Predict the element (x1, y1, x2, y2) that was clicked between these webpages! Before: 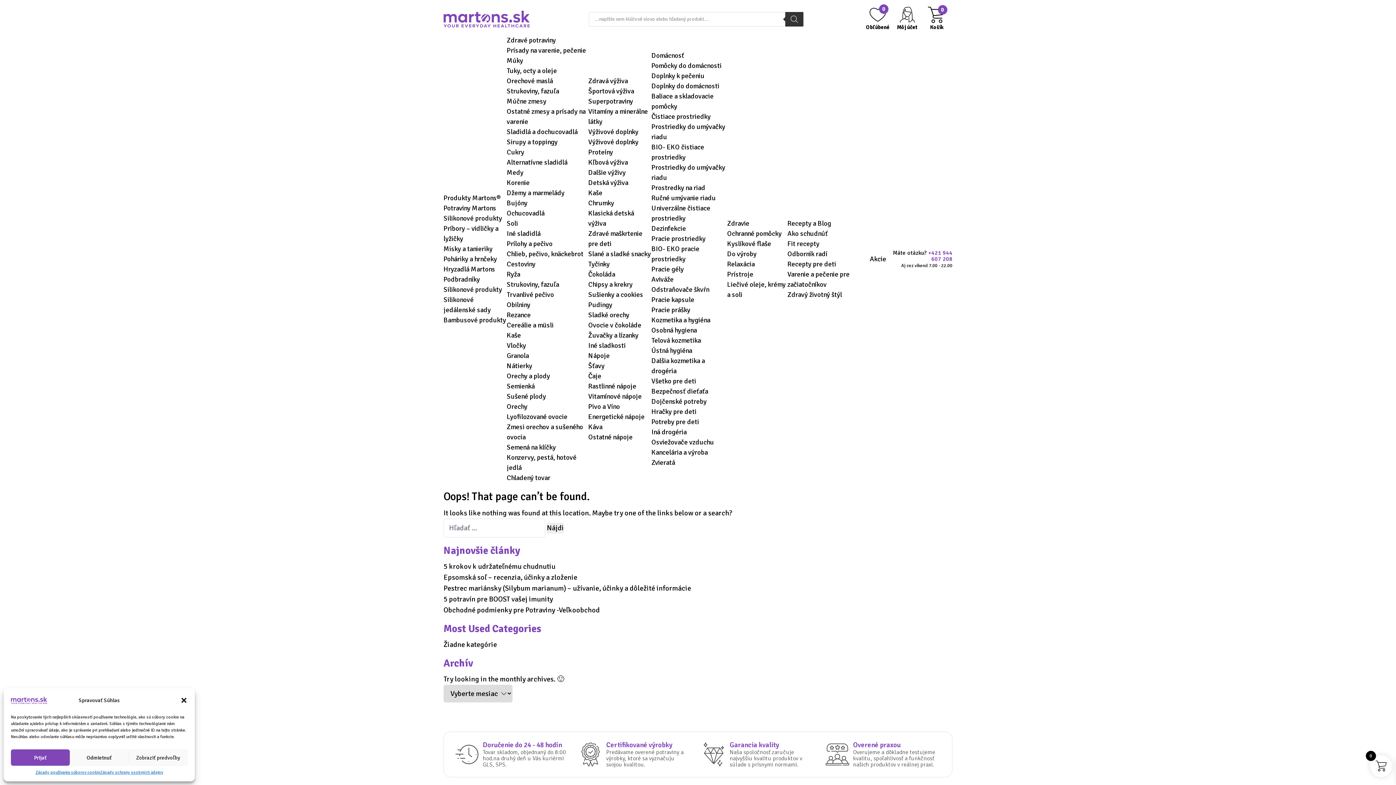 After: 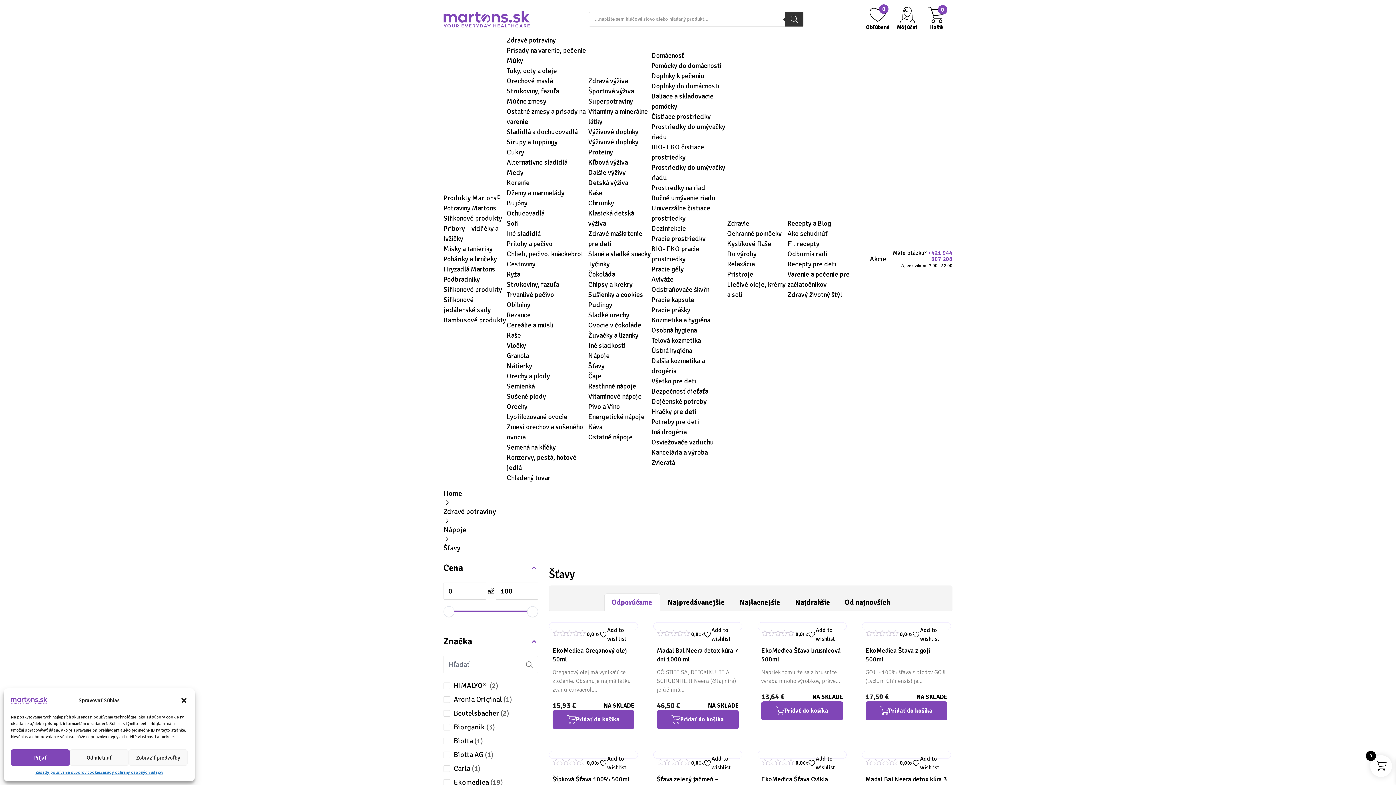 Action: label: Šťavy bbox: (588, 361, 604, 370)